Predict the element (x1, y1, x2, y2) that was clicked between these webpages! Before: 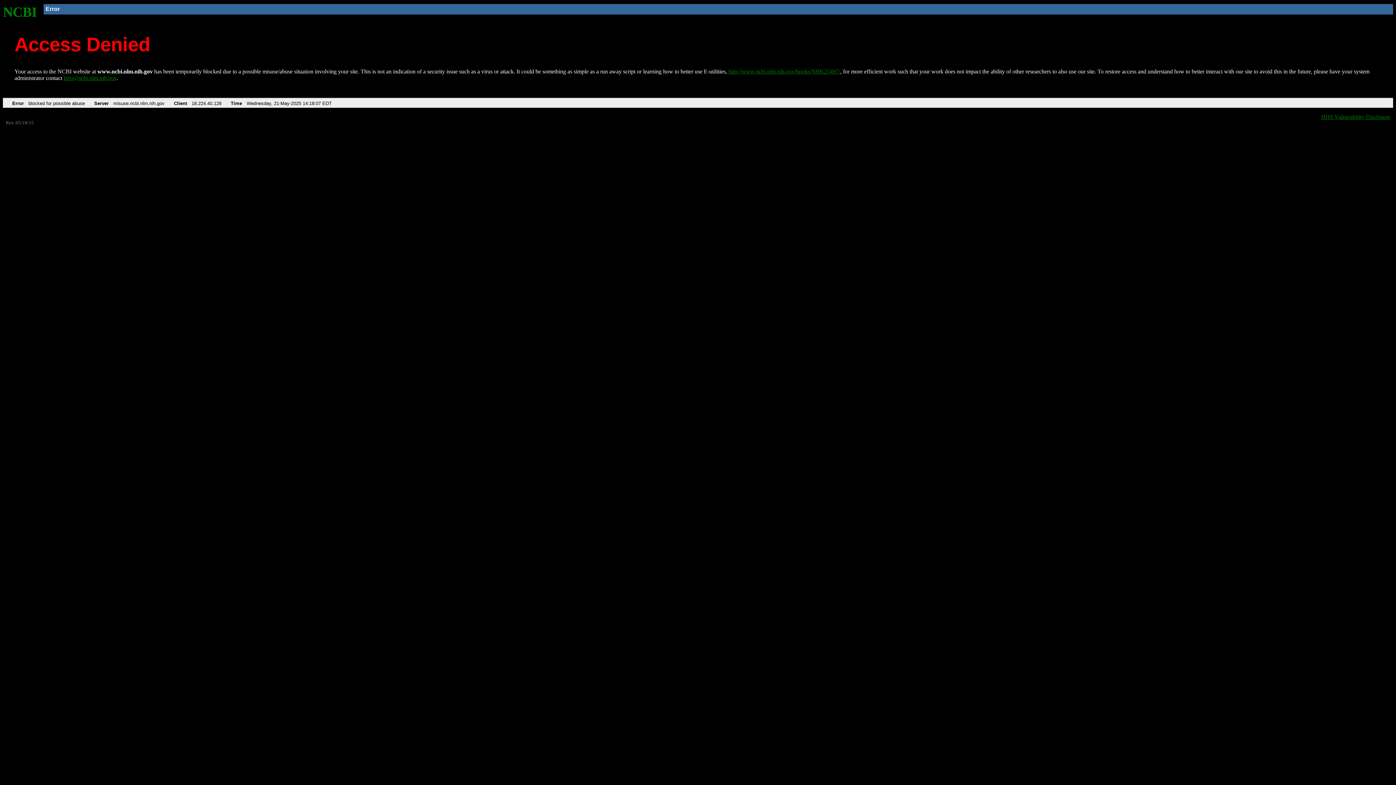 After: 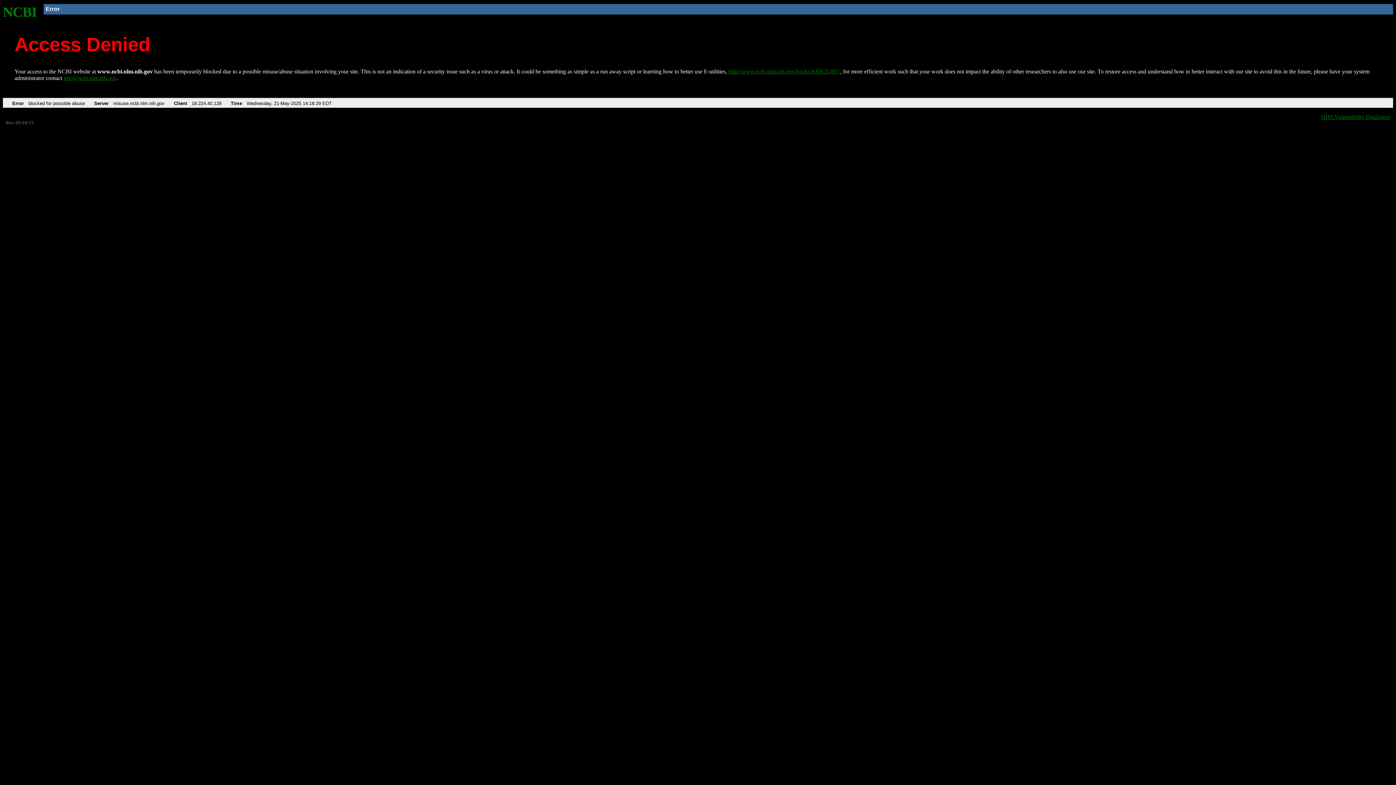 Action: label: NCBI bbox: (2, 4, 37, 19)